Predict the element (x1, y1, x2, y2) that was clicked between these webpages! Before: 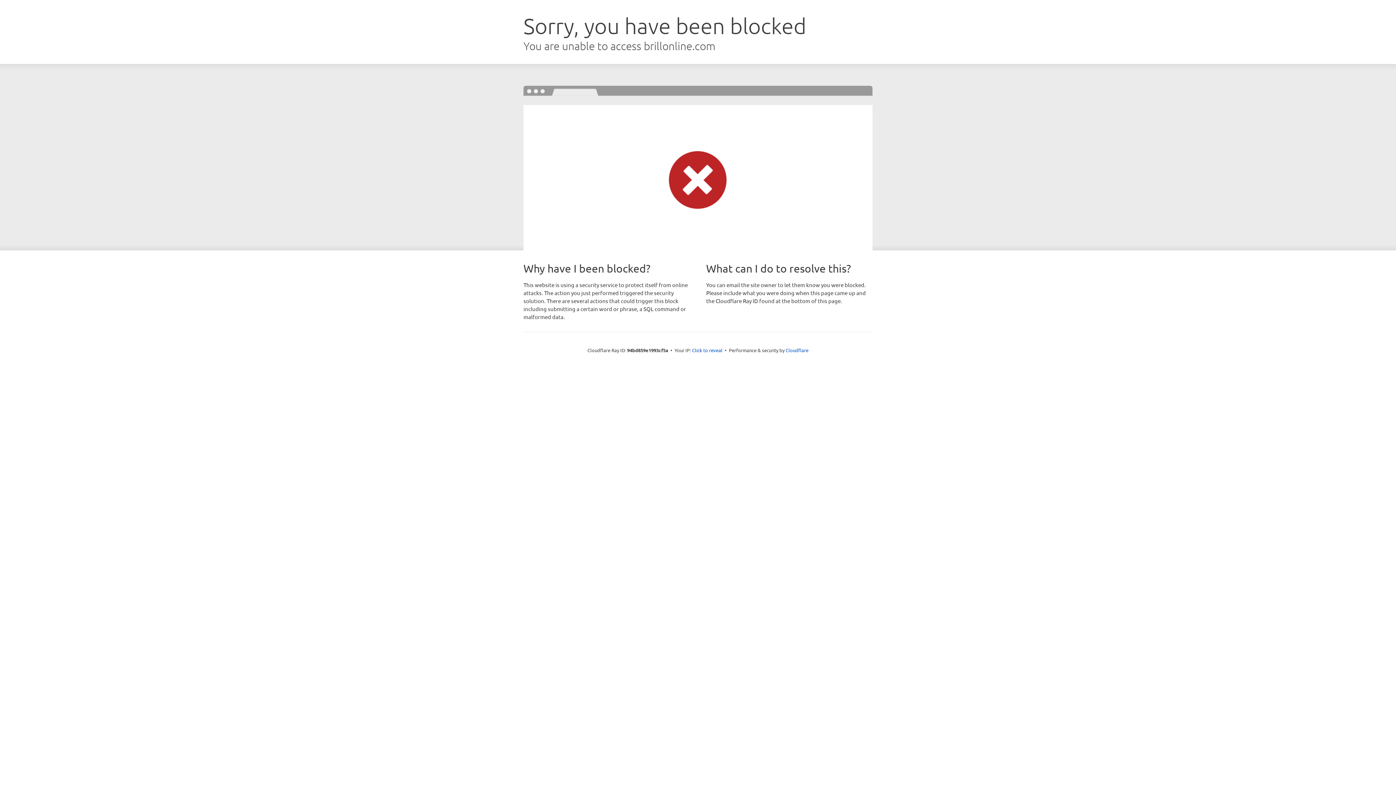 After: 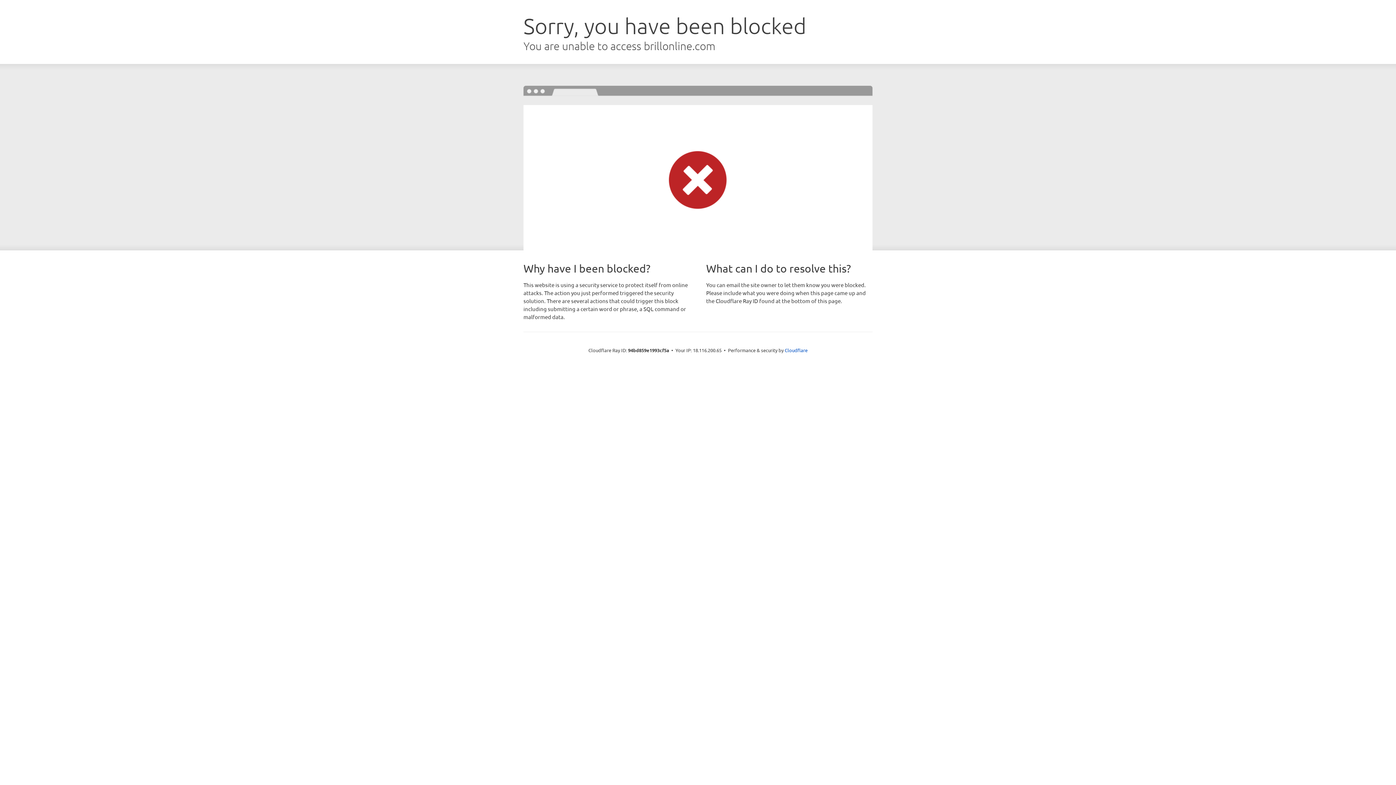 Action: bbox: (692, 346, 722, 353) label: Click to reveal